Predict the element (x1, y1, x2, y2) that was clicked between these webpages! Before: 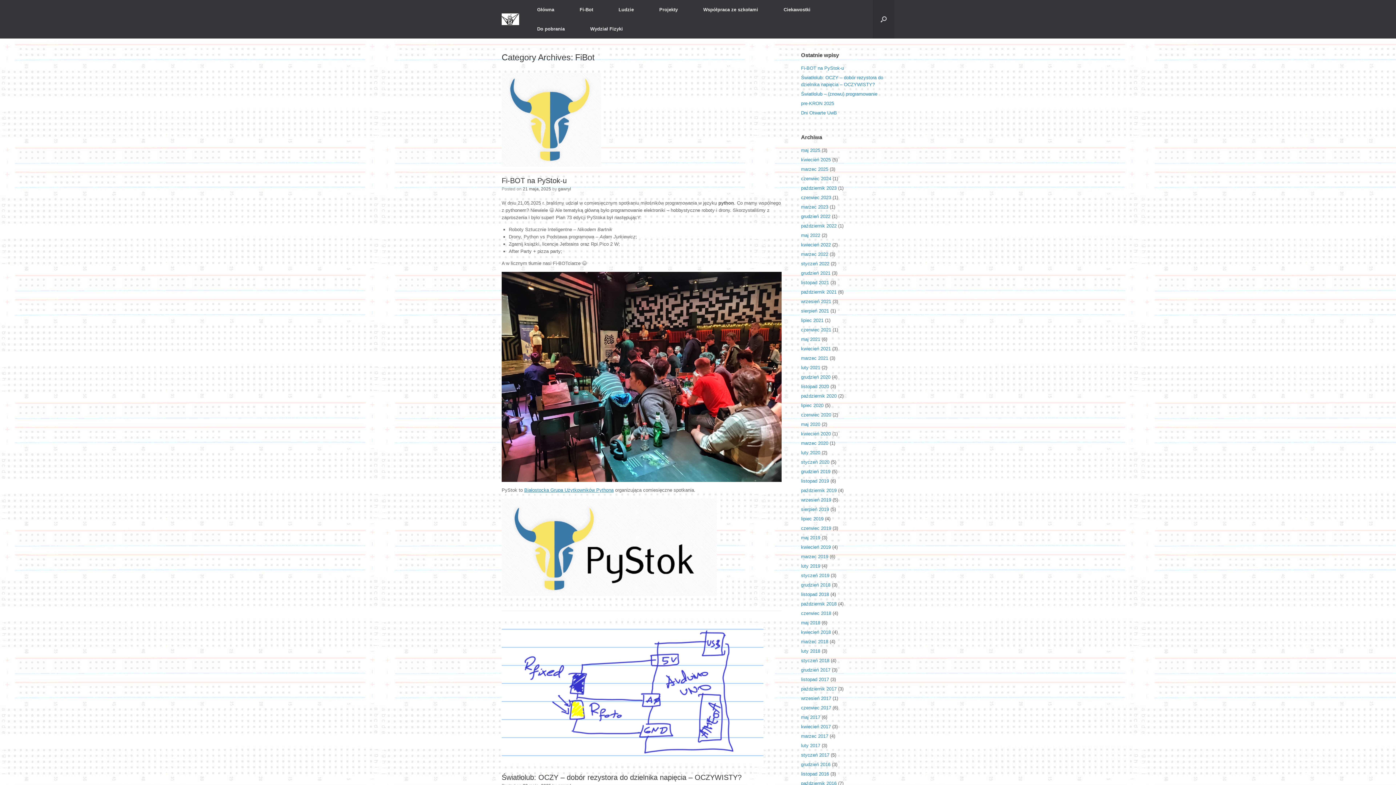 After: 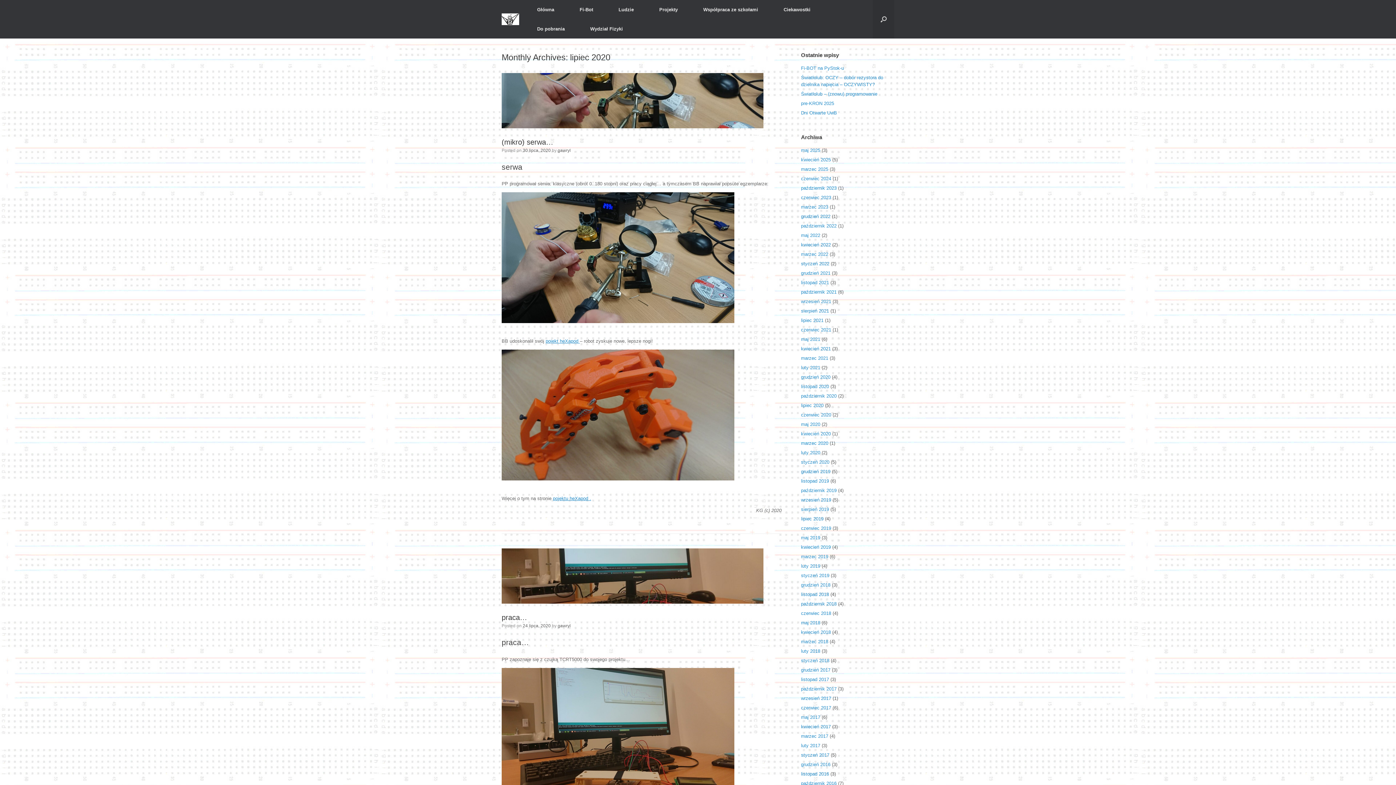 Action: label: lipiec 2020 bbox: (801, 402, 823, 408)